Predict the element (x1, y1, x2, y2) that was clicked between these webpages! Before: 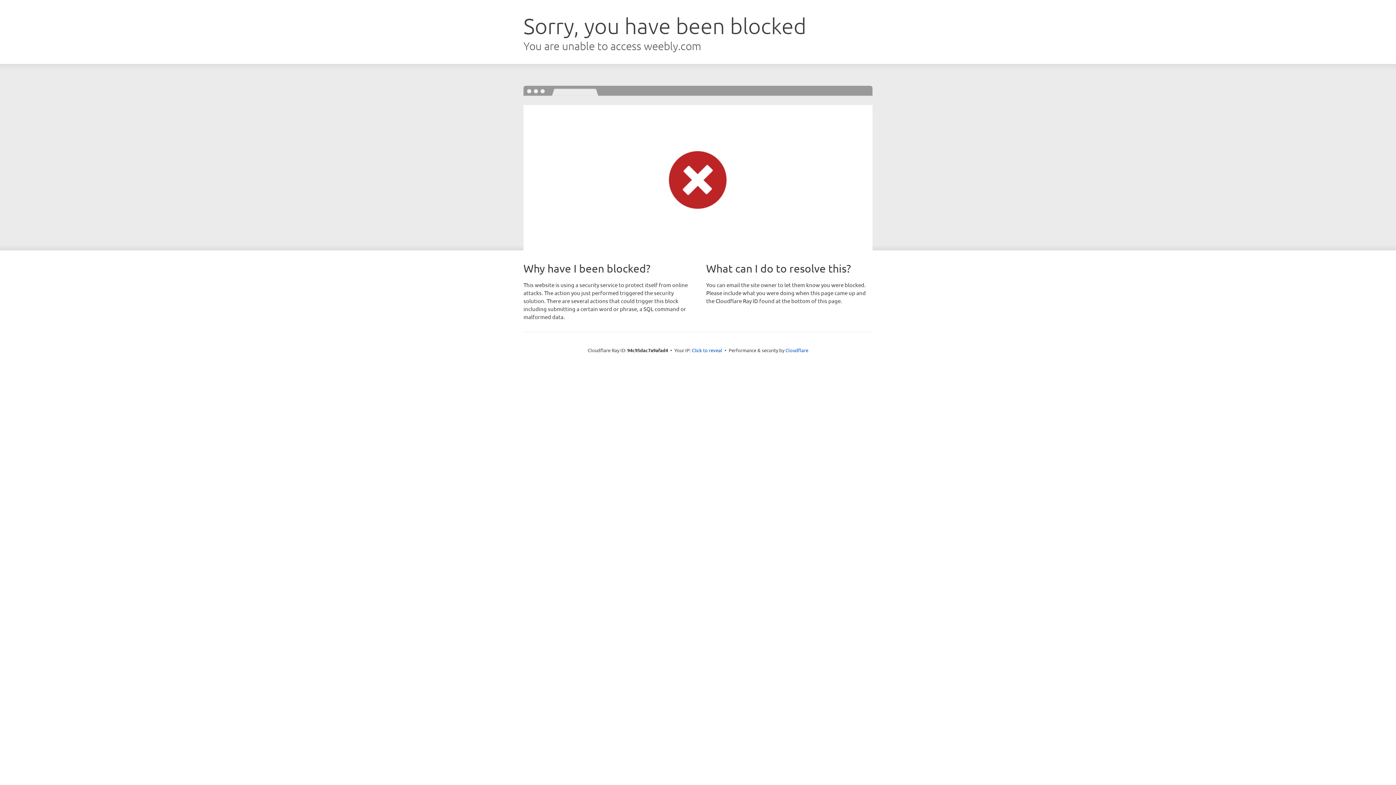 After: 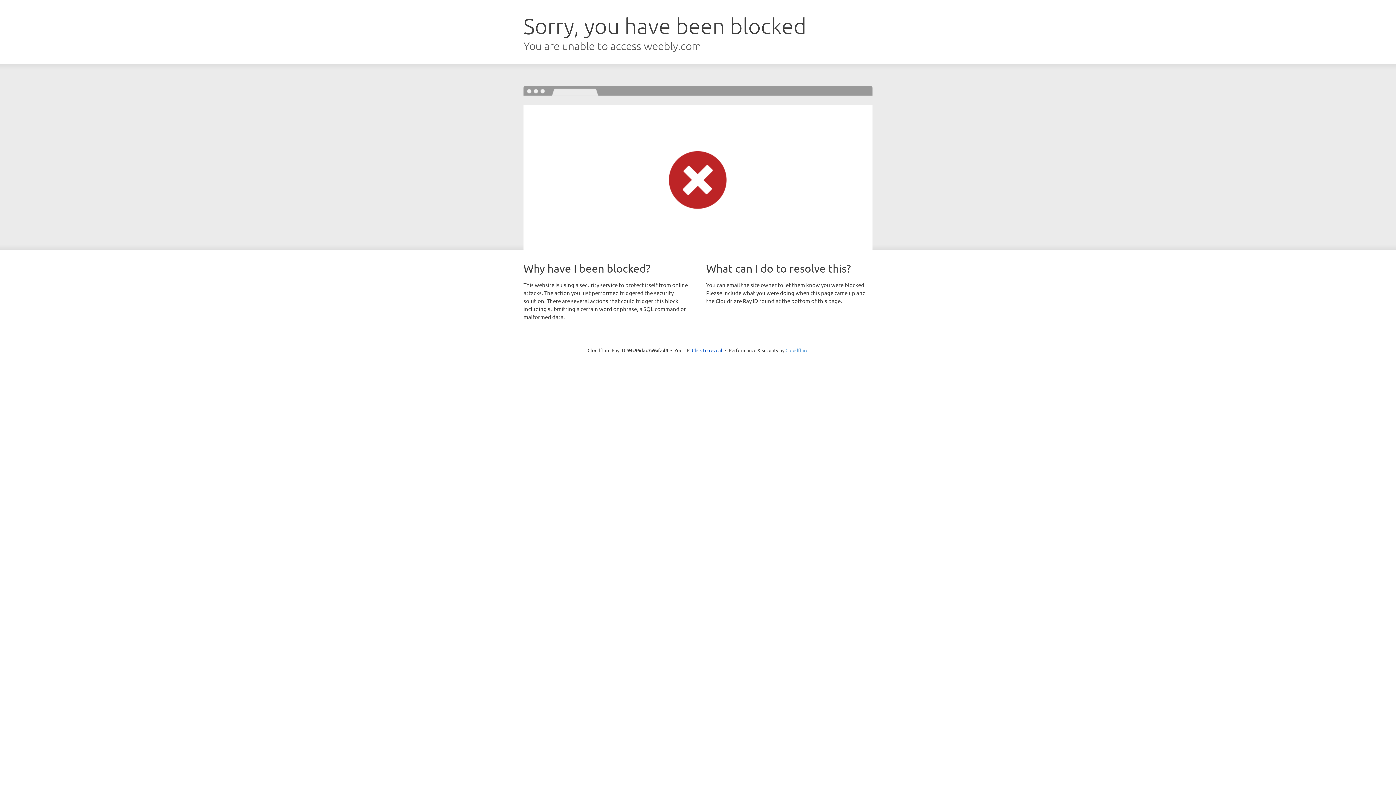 Action: label: Cloudflare bbox: (785, 347, 808, 353)